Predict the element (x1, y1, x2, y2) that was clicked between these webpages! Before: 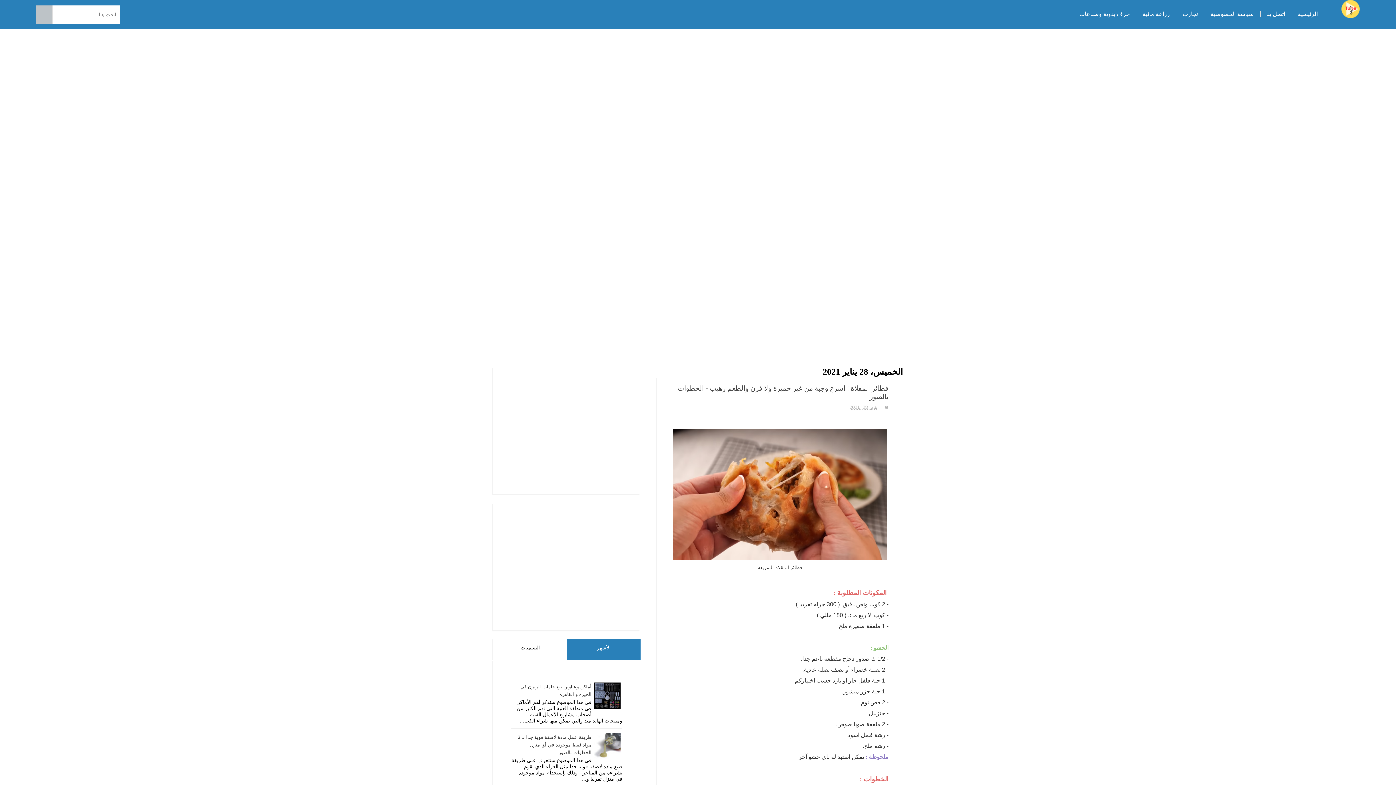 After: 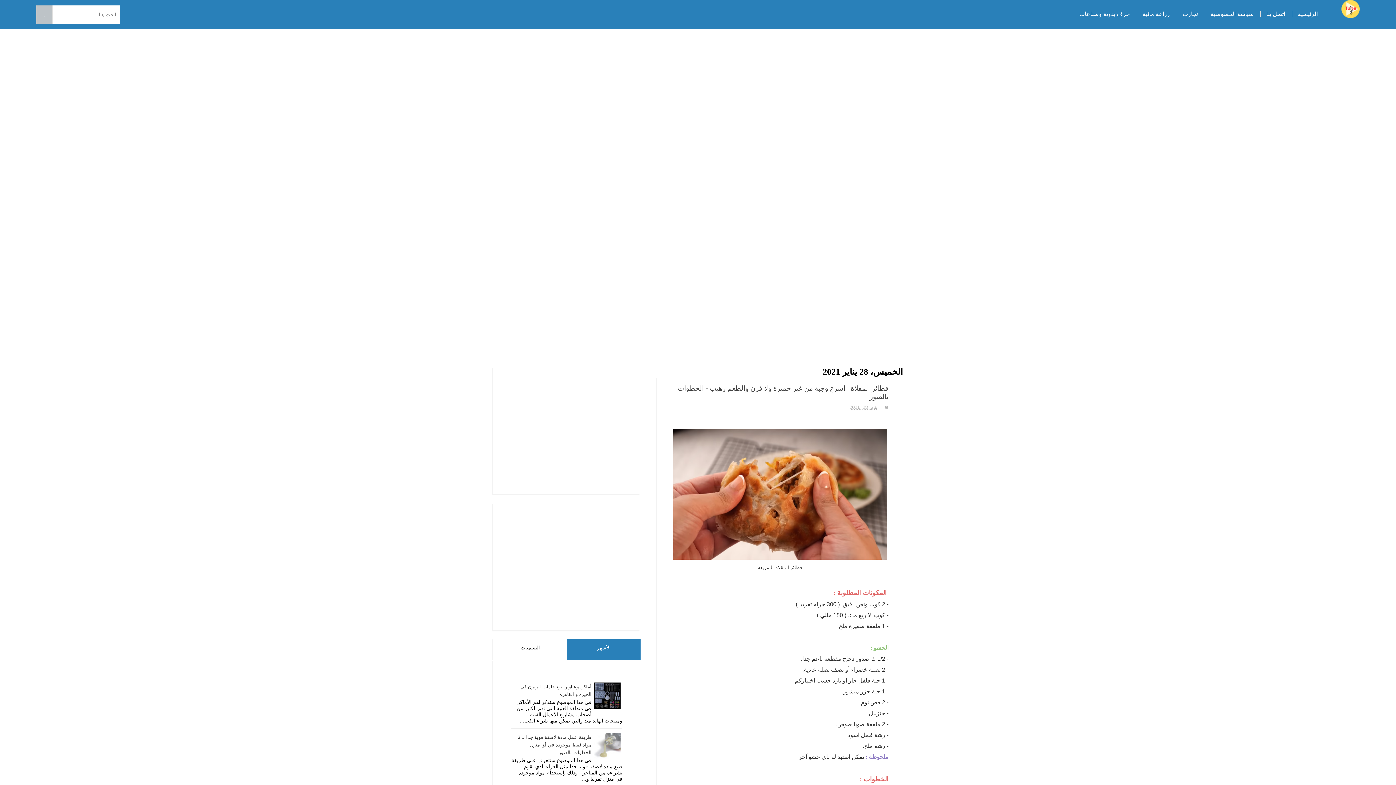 Action: bbox: (594, 753, 620, 761)